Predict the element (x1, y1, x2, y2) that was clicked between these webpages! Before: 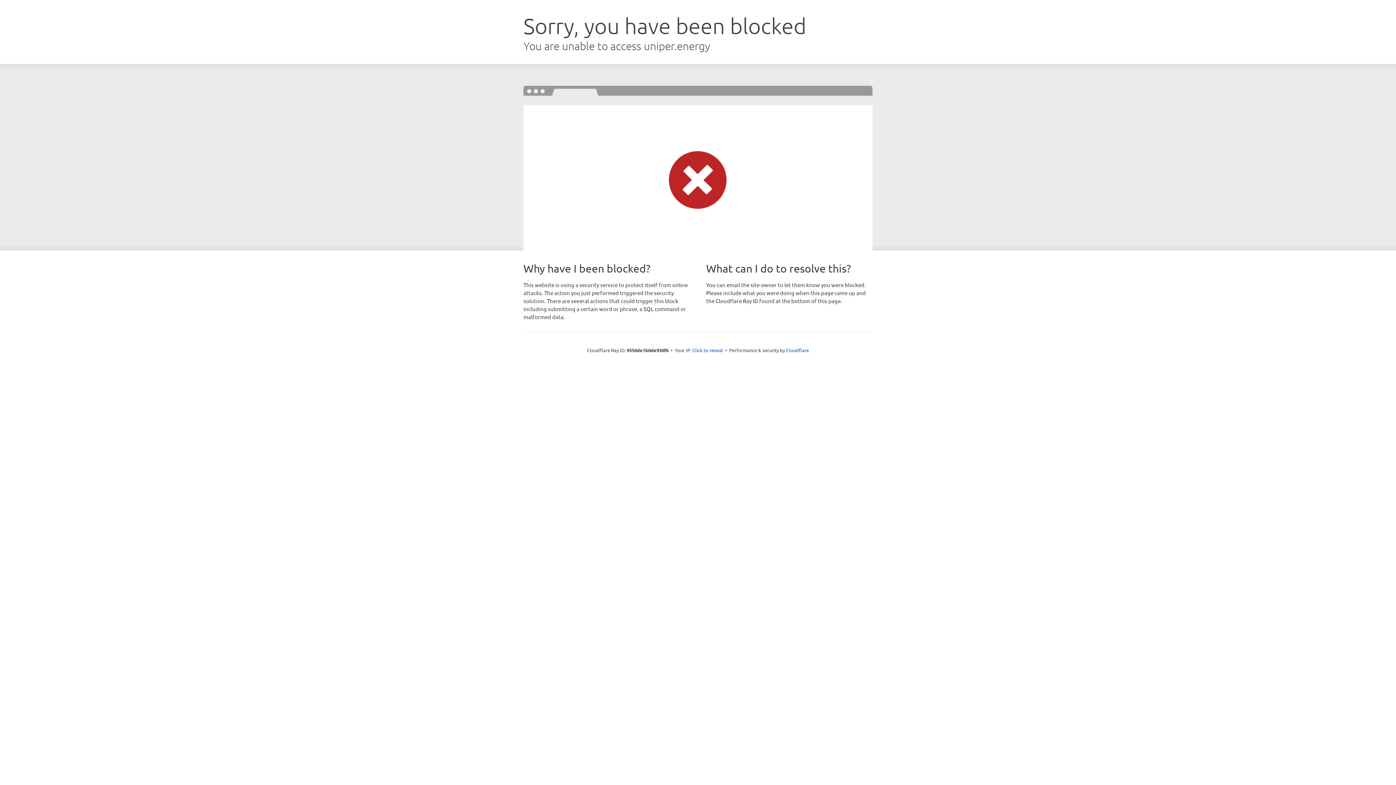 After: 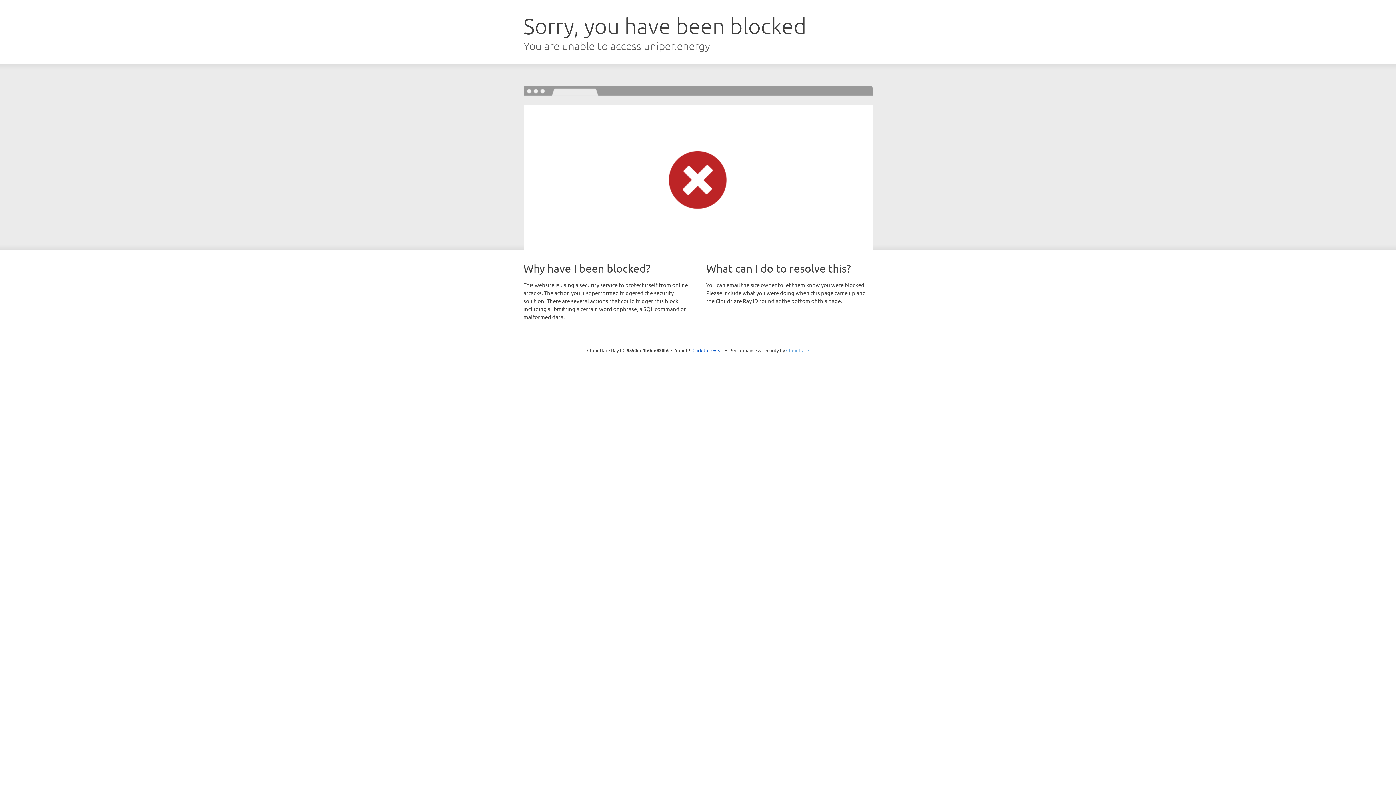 Action: bbox: (786, 347, 809, 353) label: Cloudflare